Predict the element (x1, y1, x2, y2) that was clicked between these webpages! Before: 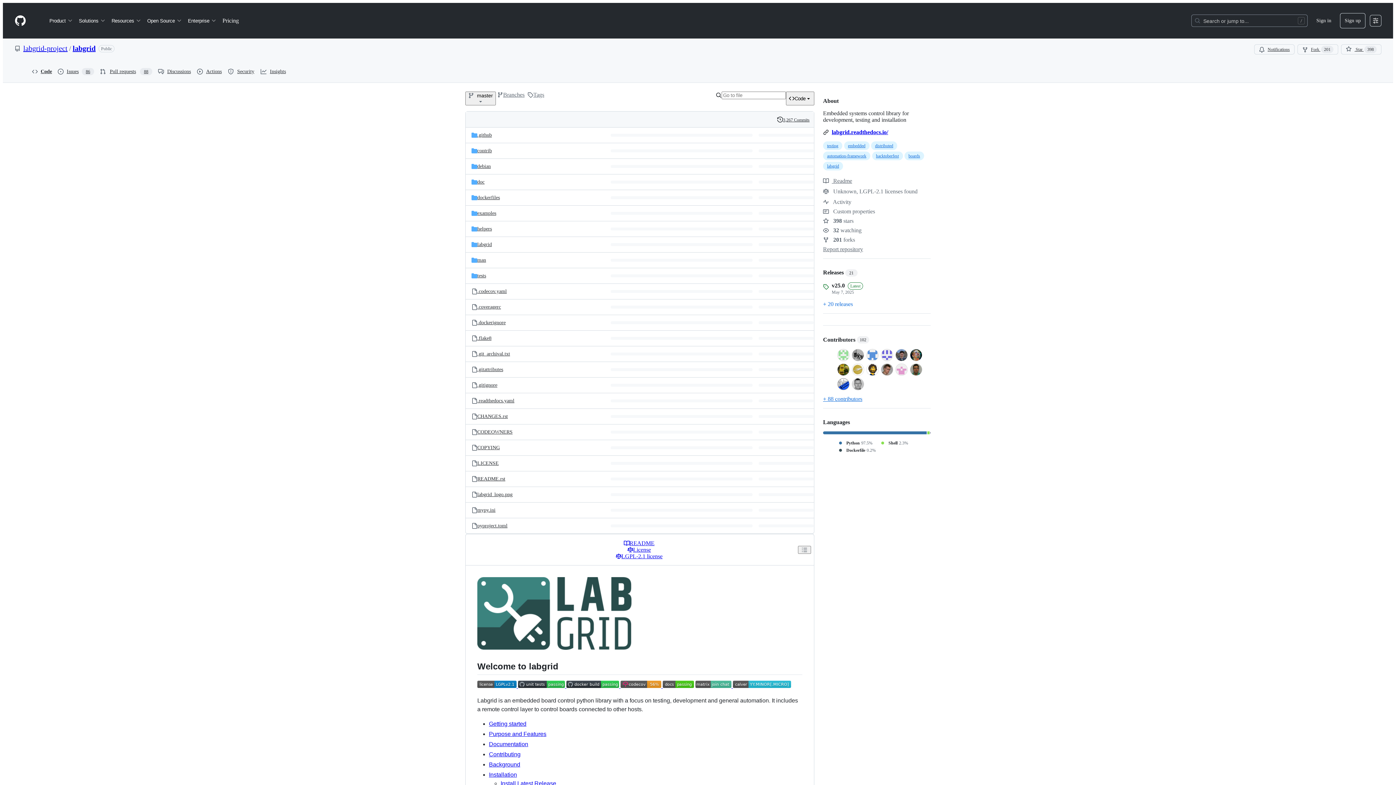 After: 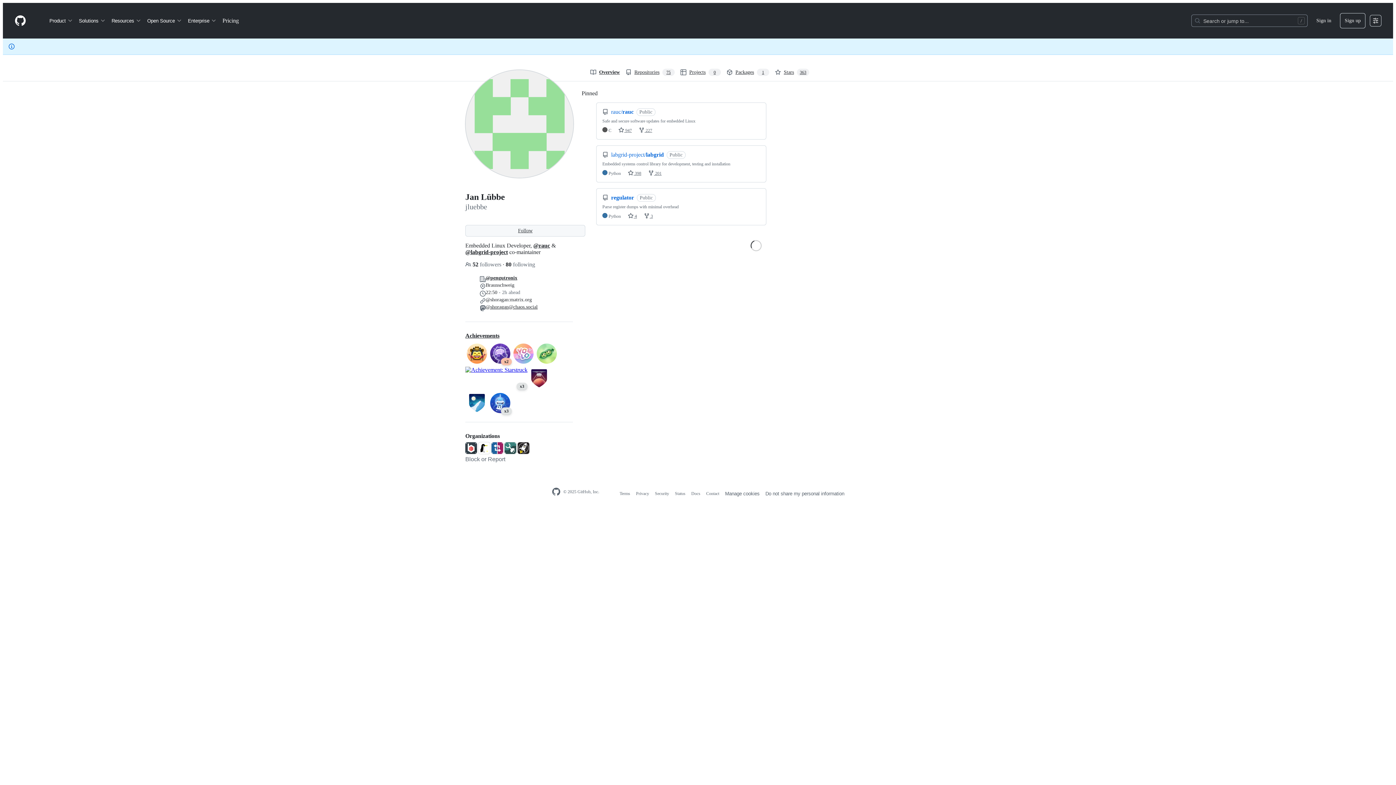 Action: bbox: (837, 351, 849, 357)